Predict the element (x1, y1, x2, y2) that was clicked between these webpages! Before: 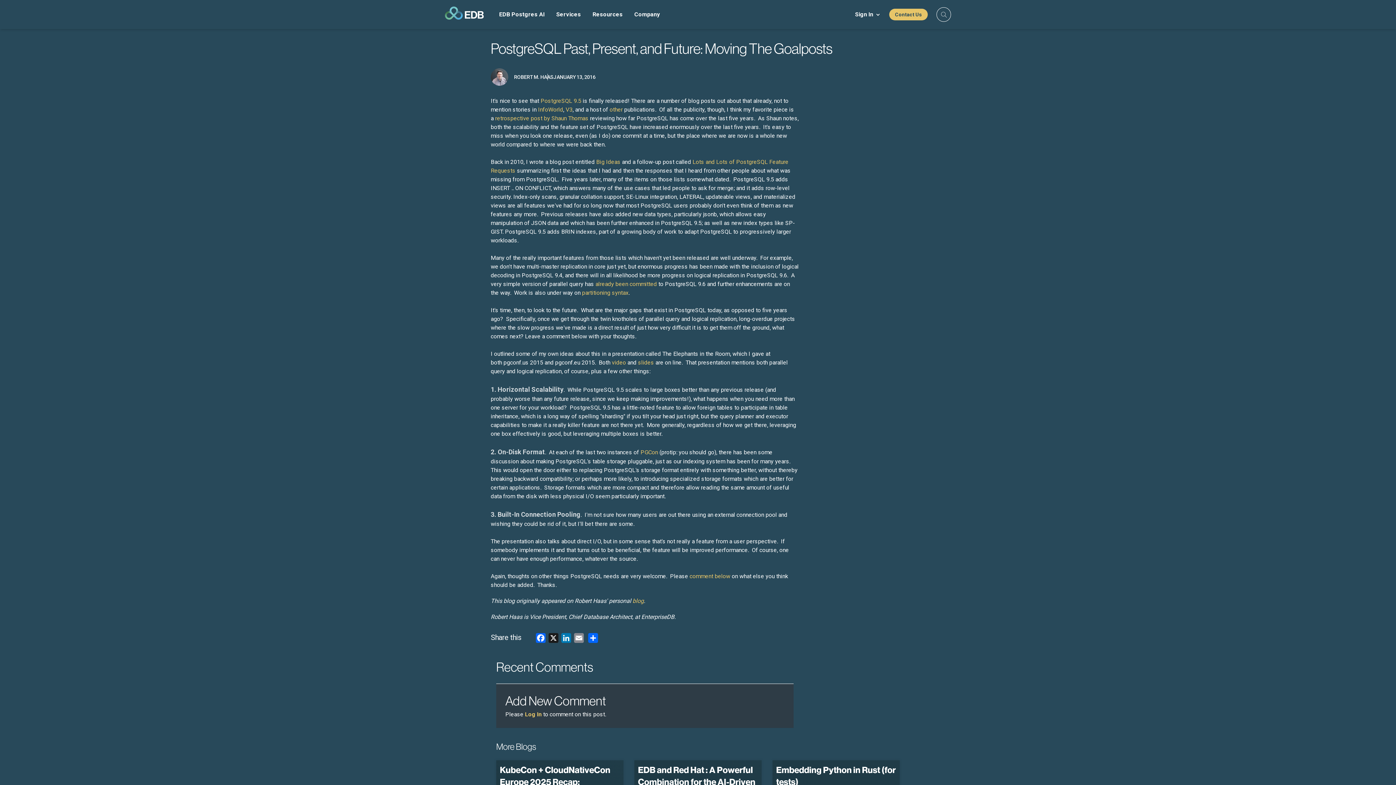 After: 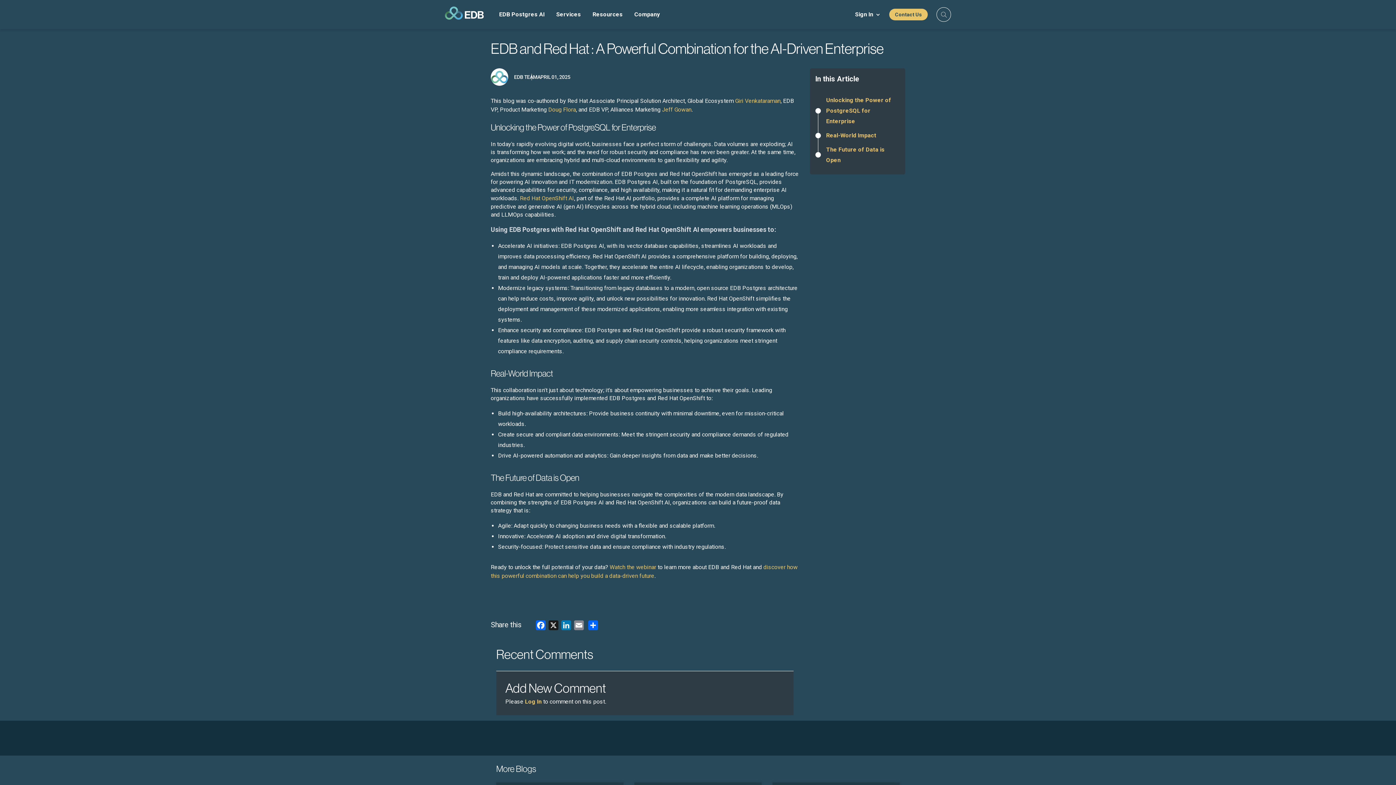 Action: bbox: (638, 764, 755, 799) label: EDB and Red Hat : A Powerful Combination for the AI-Driven Enterprise